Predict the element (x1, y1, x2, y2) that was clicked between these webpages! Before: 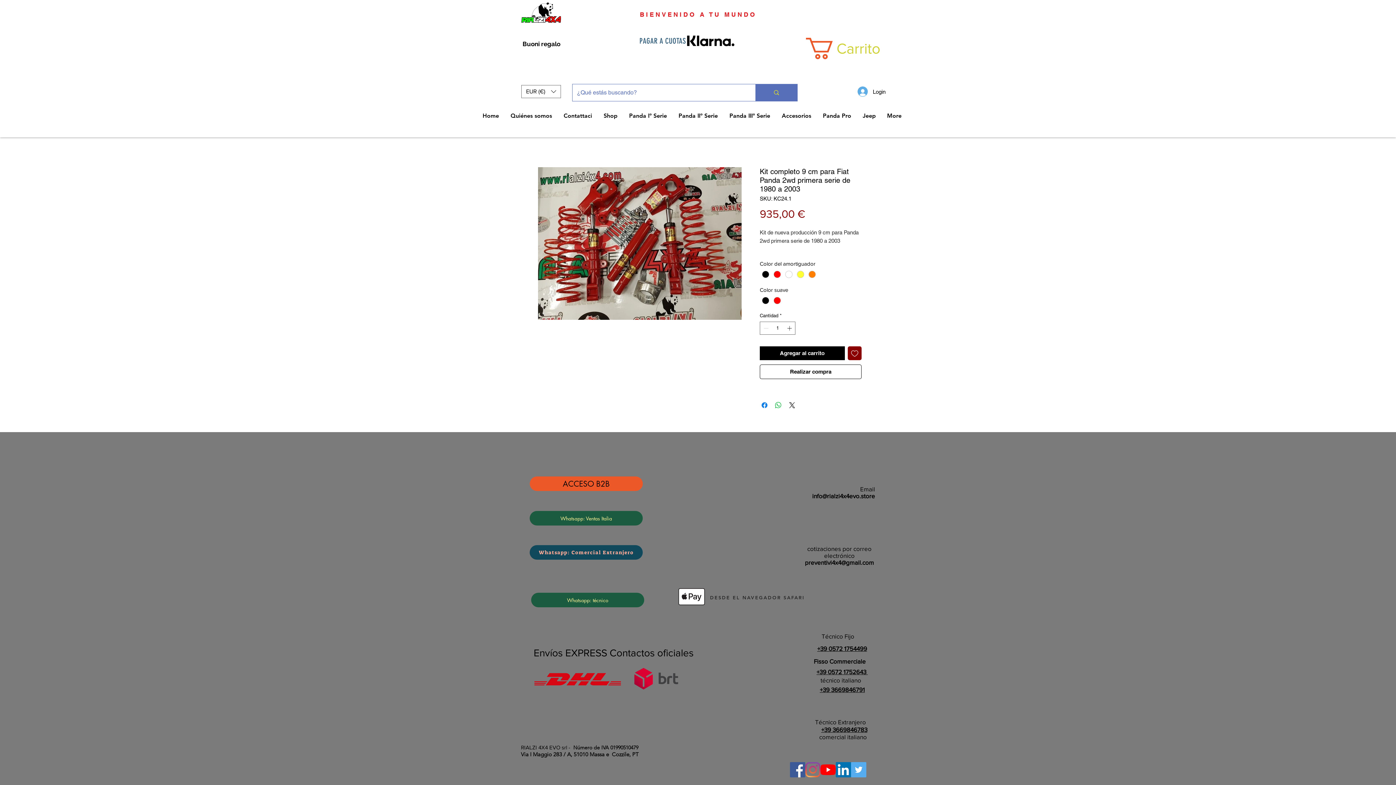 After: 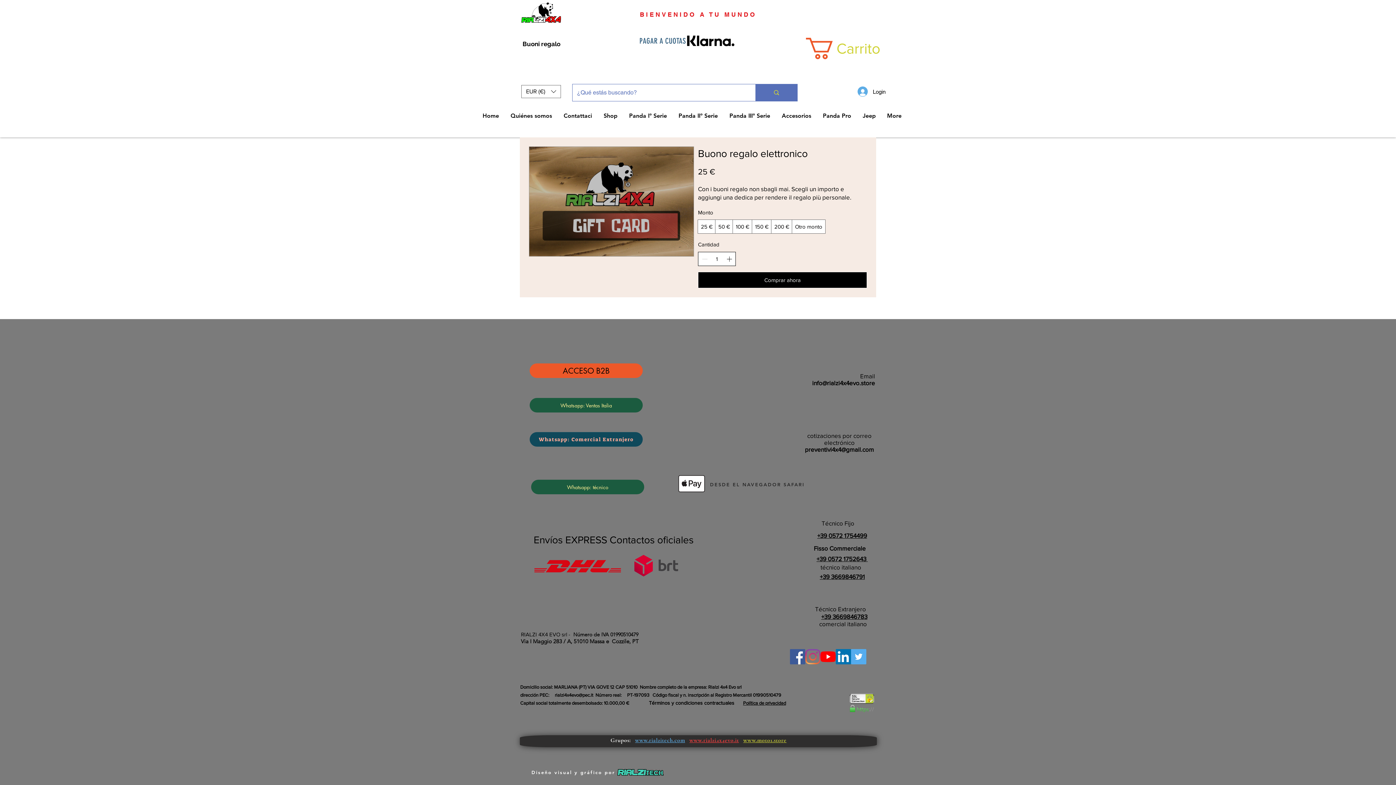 Action: label: Buoni regalo bbox: (520, 36, 563, 51)